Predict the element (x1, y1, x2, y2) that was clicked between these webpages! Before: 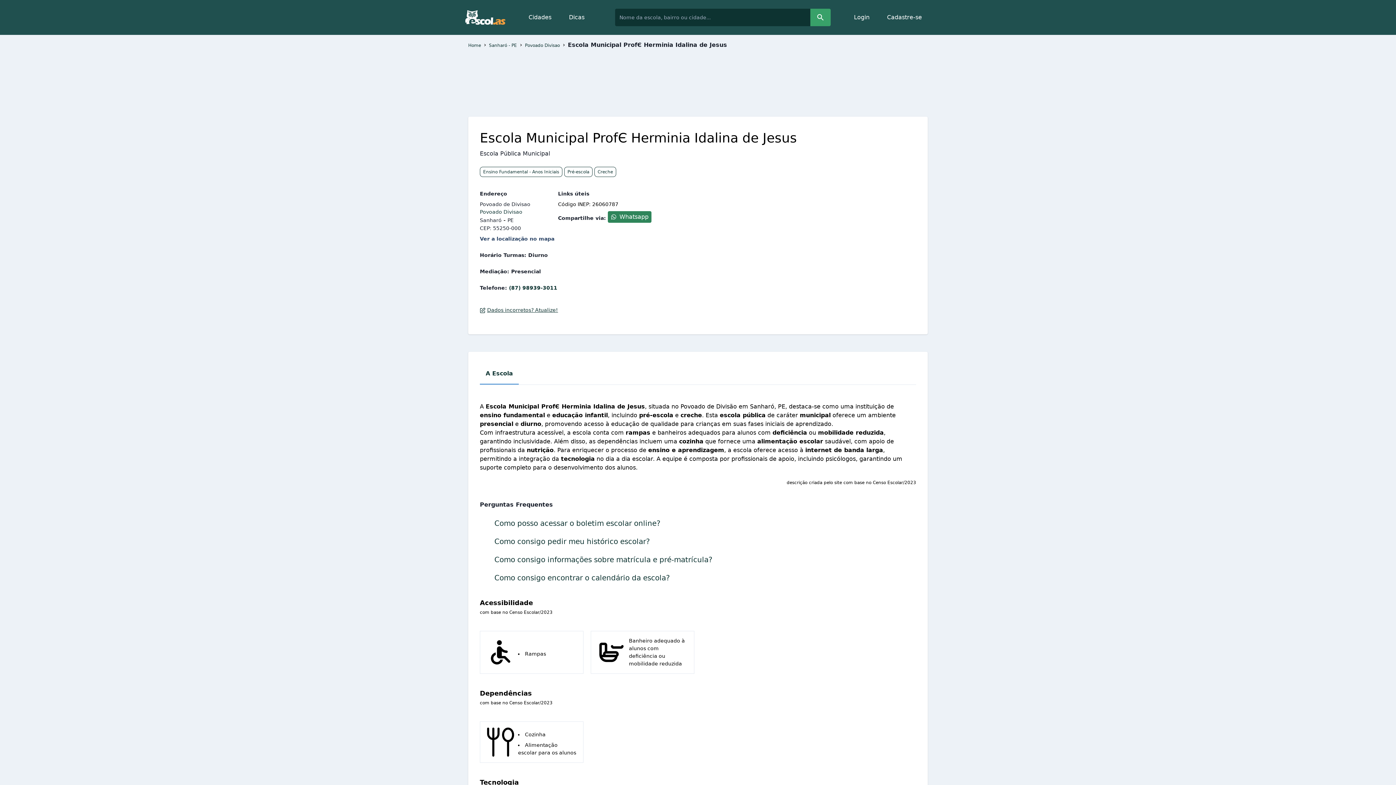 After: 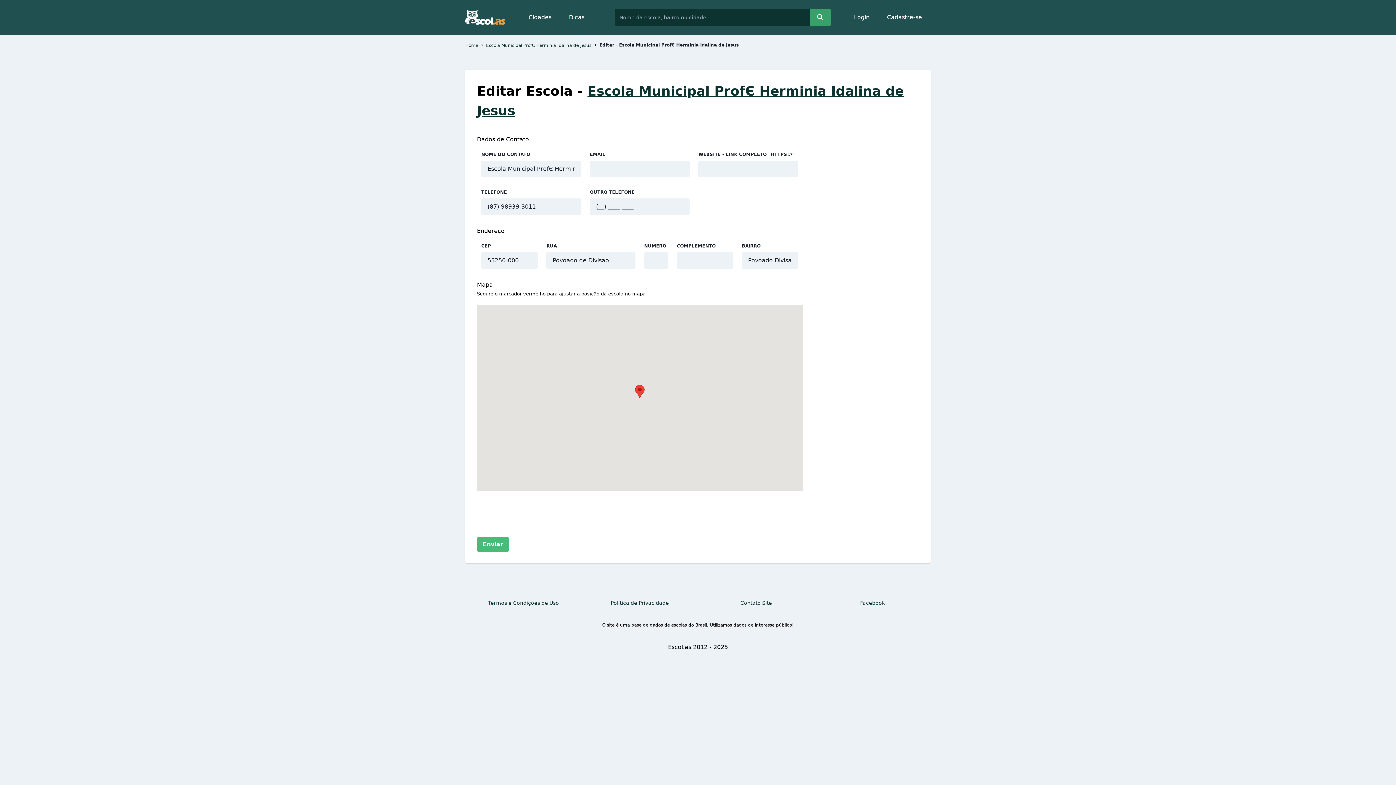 Action: label: Dados incorretos? Atualize! bbox: (480, 306, 558, 314)